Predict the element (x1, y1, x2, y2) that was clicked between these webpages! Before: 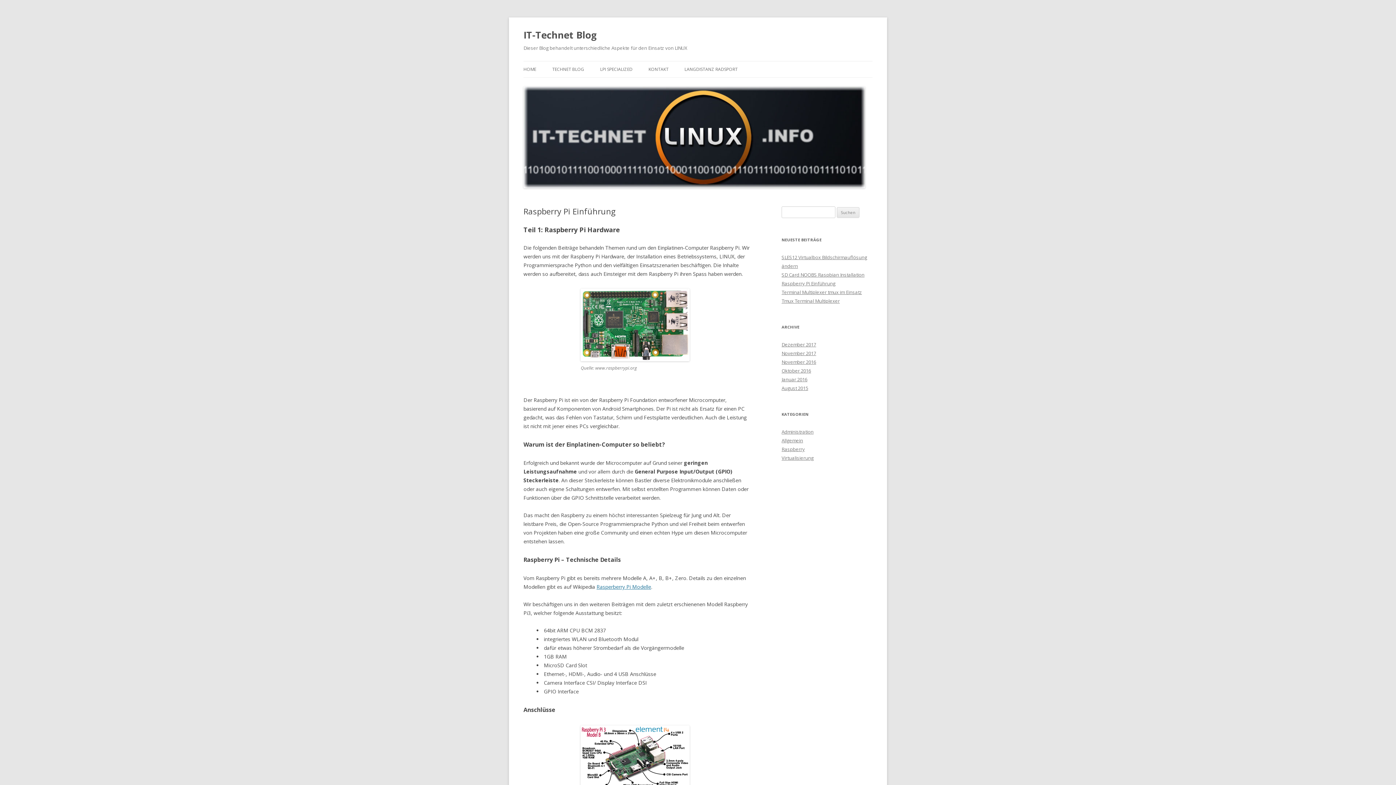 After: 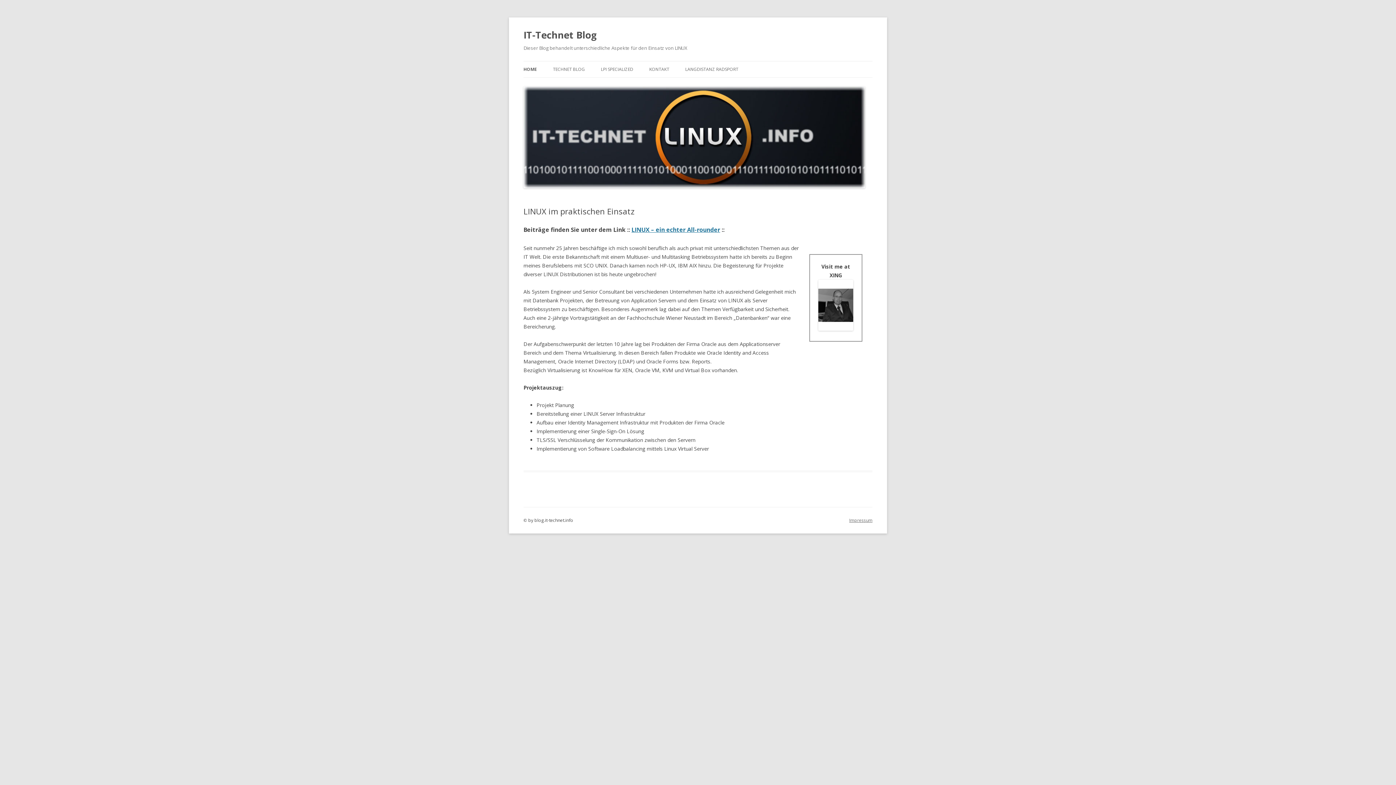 Action: bbox: (523, 61, 536, 77) label: HOME